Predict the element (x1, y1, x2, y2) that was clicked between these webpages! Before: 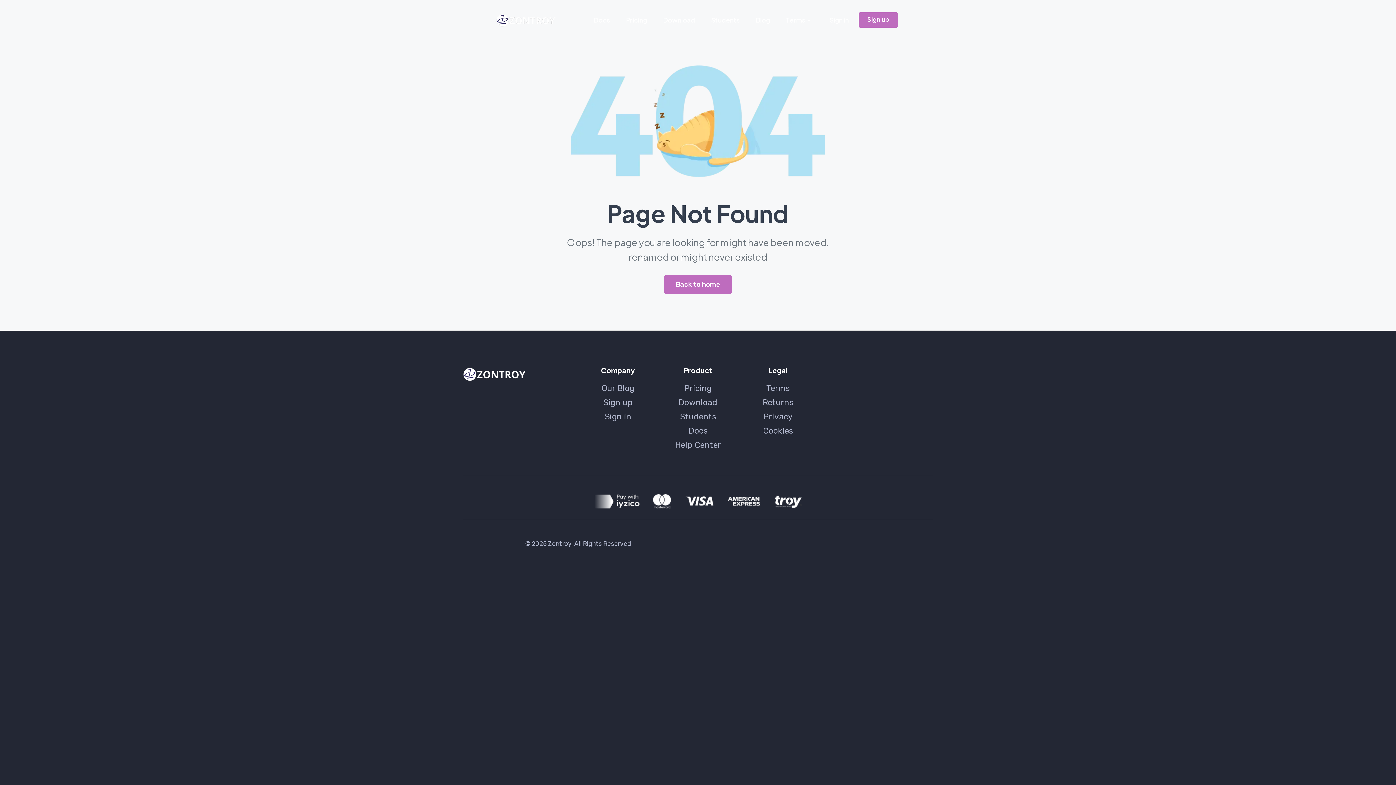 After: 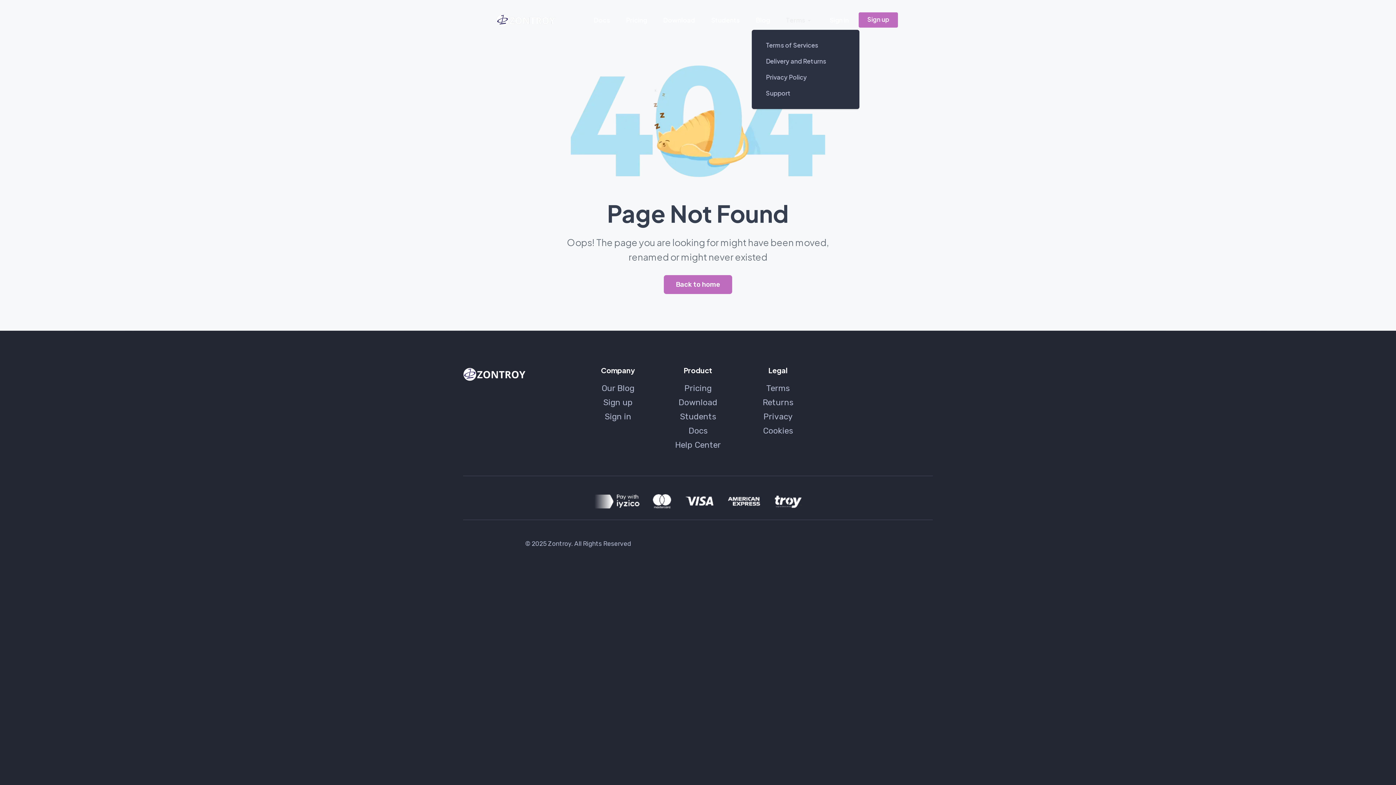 Action: label: Terms bbox: (780, 7, 810, 32)